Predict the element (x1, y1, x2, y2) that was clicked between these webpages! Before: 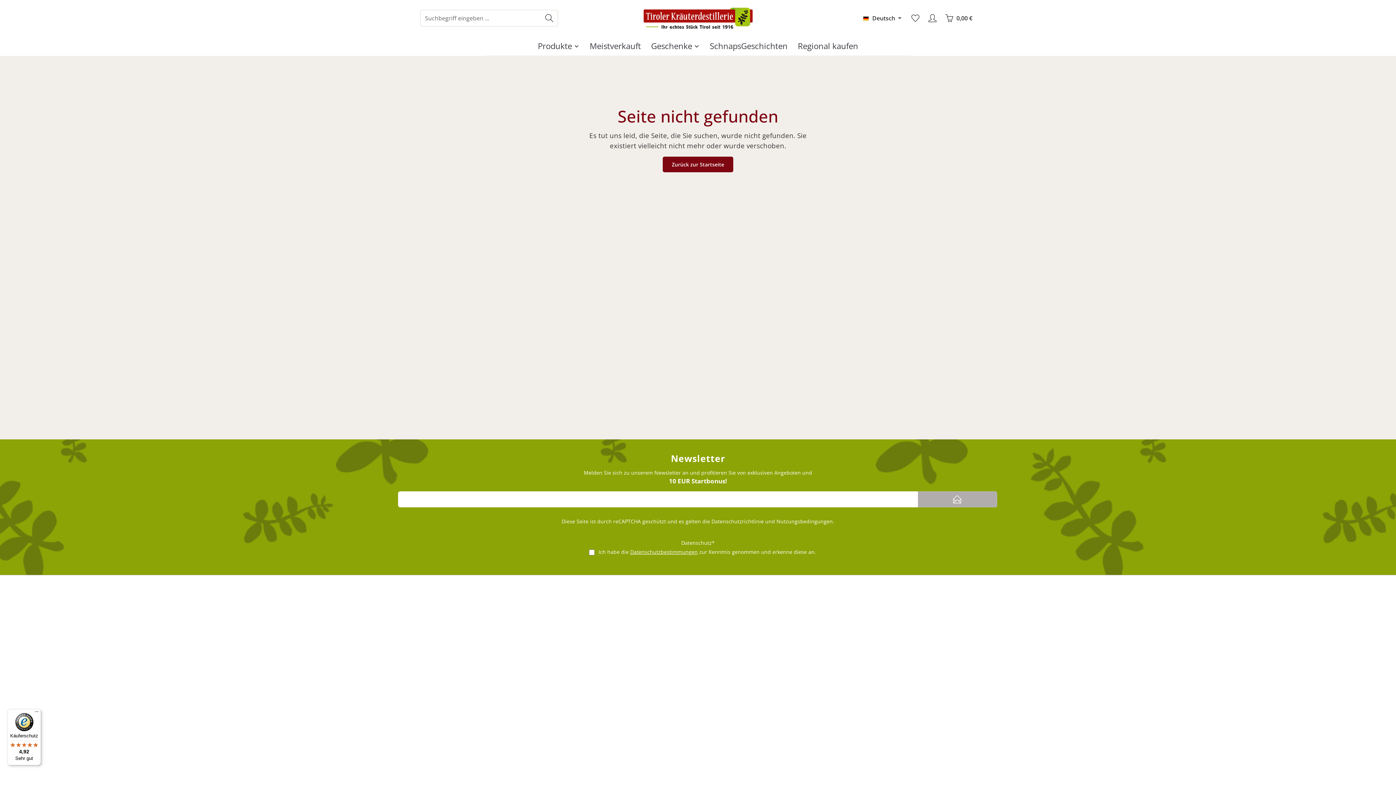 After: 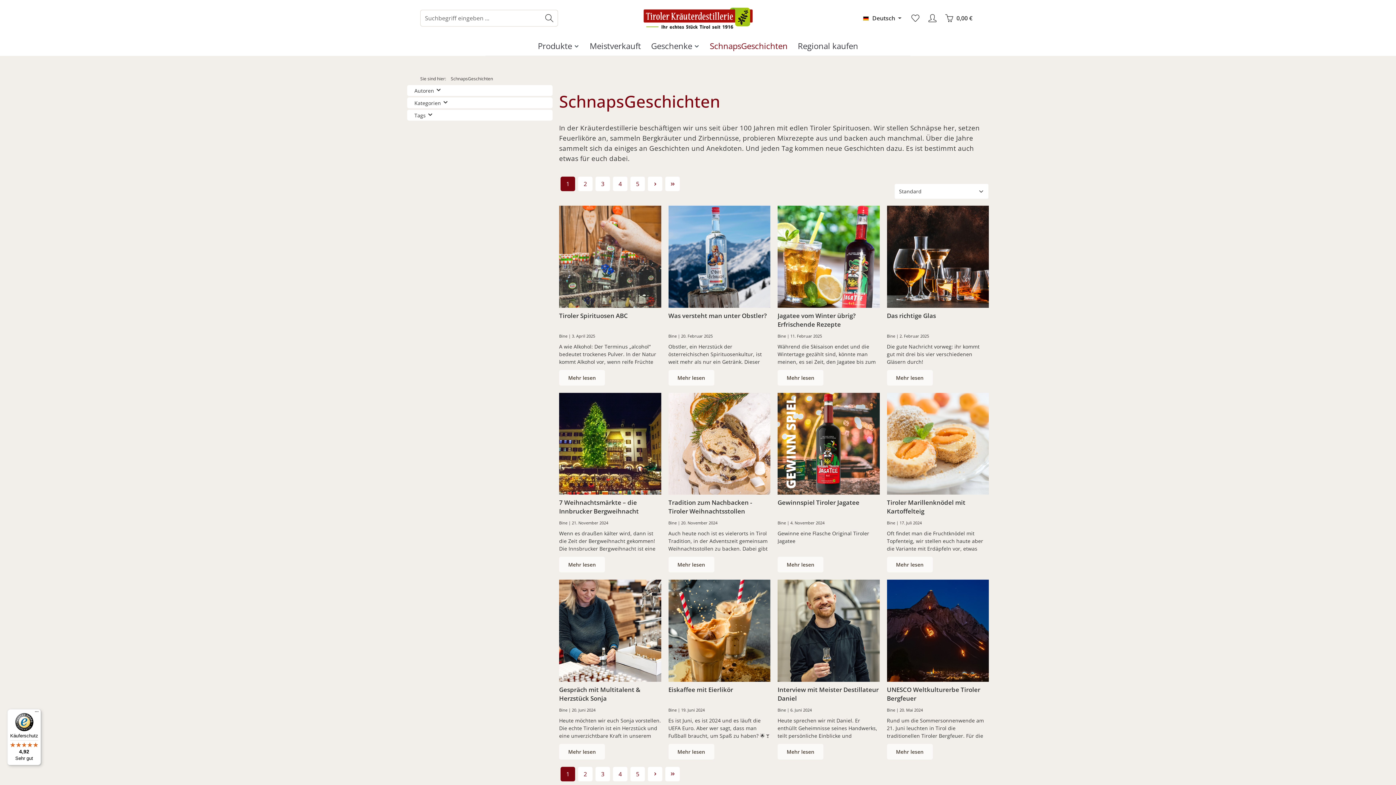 Action: bbox: (705, 36, 792, 55) label: SchnapsGeschichten